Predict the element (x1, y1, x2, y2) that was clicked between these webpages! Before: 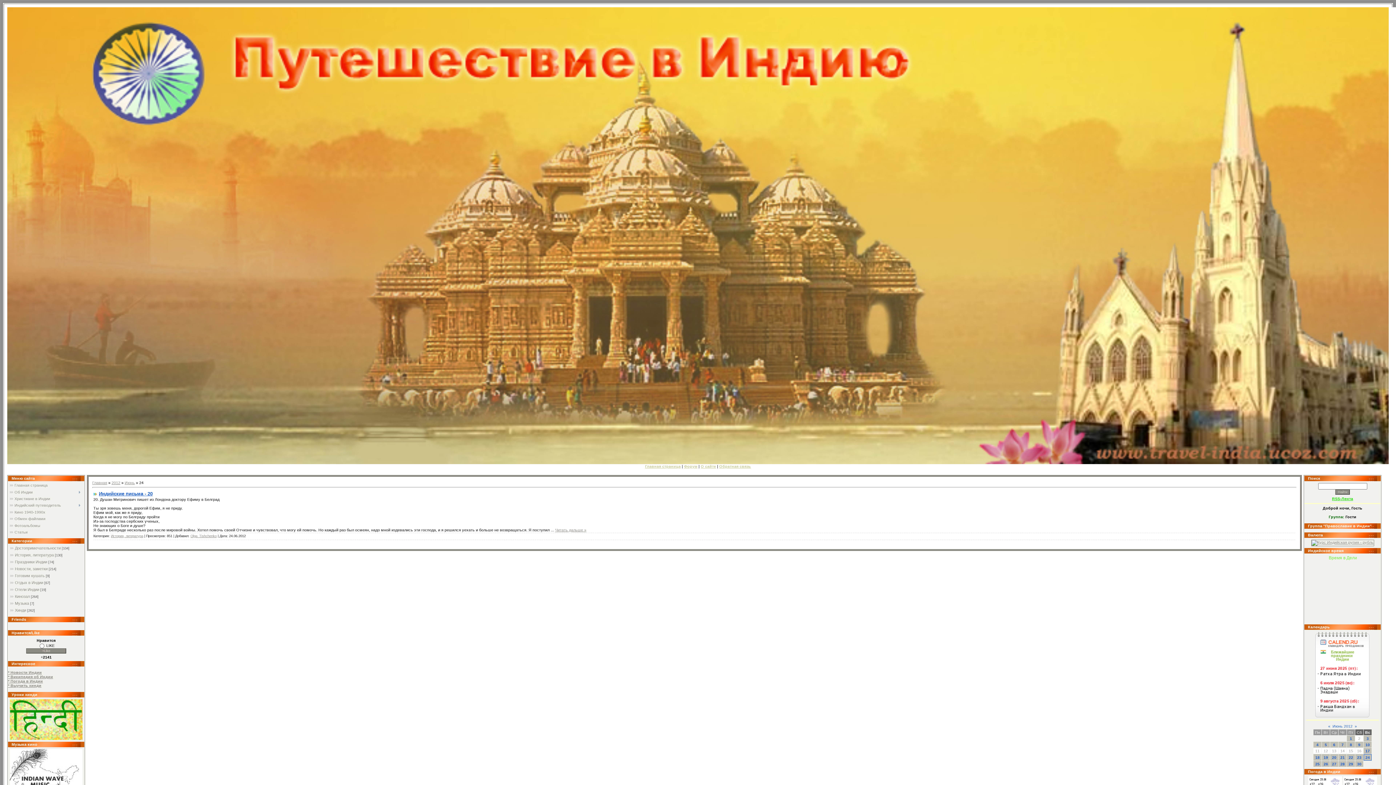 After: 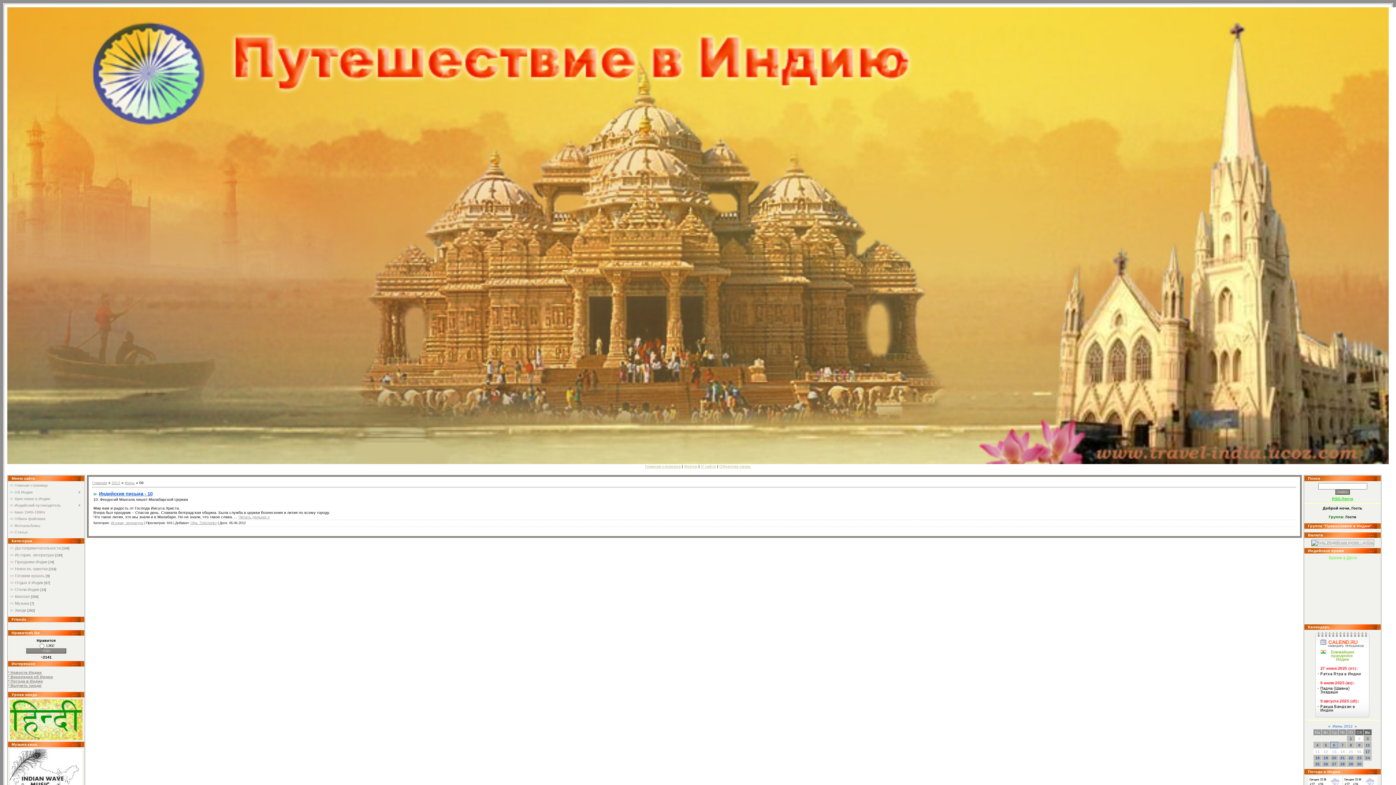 Action: label: 6 bbox: (1333, 742, 1335, 747)